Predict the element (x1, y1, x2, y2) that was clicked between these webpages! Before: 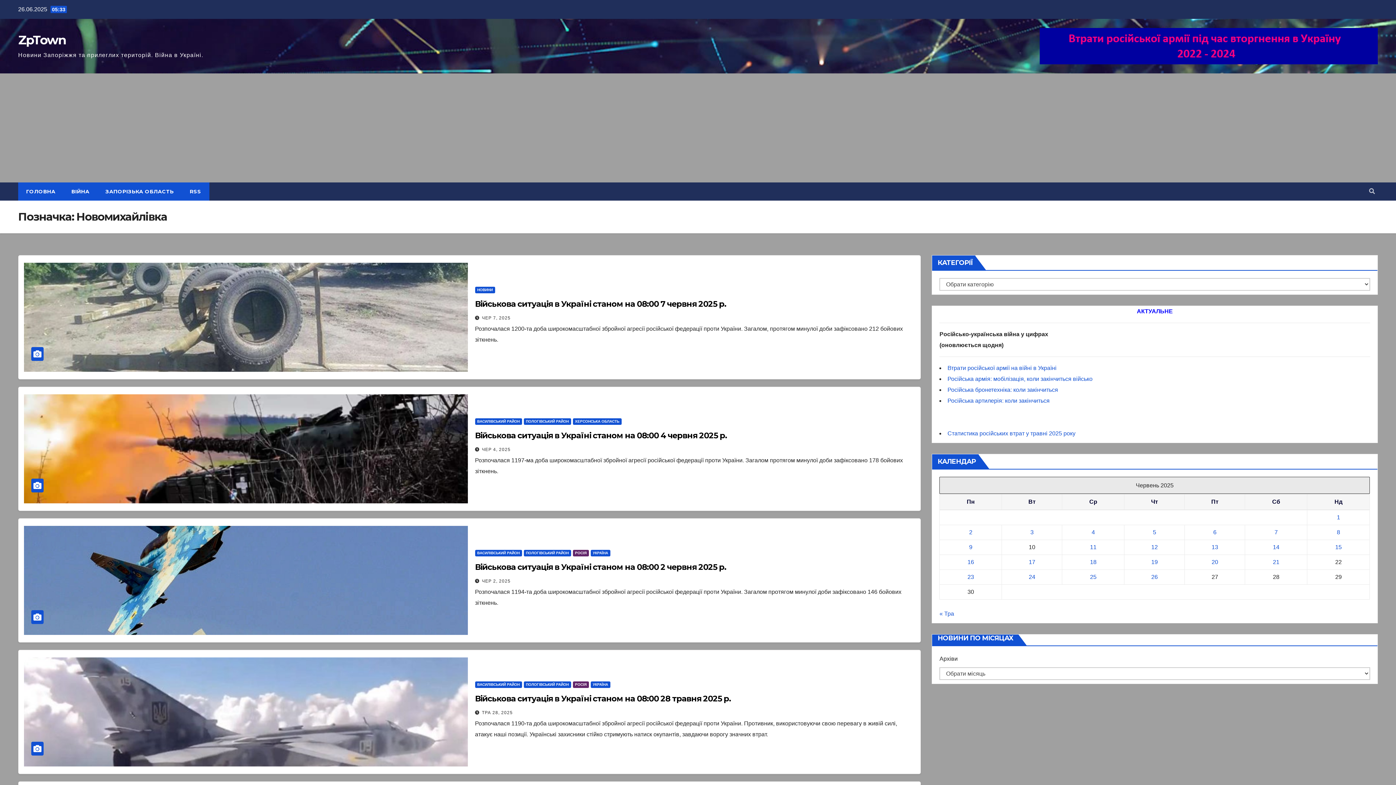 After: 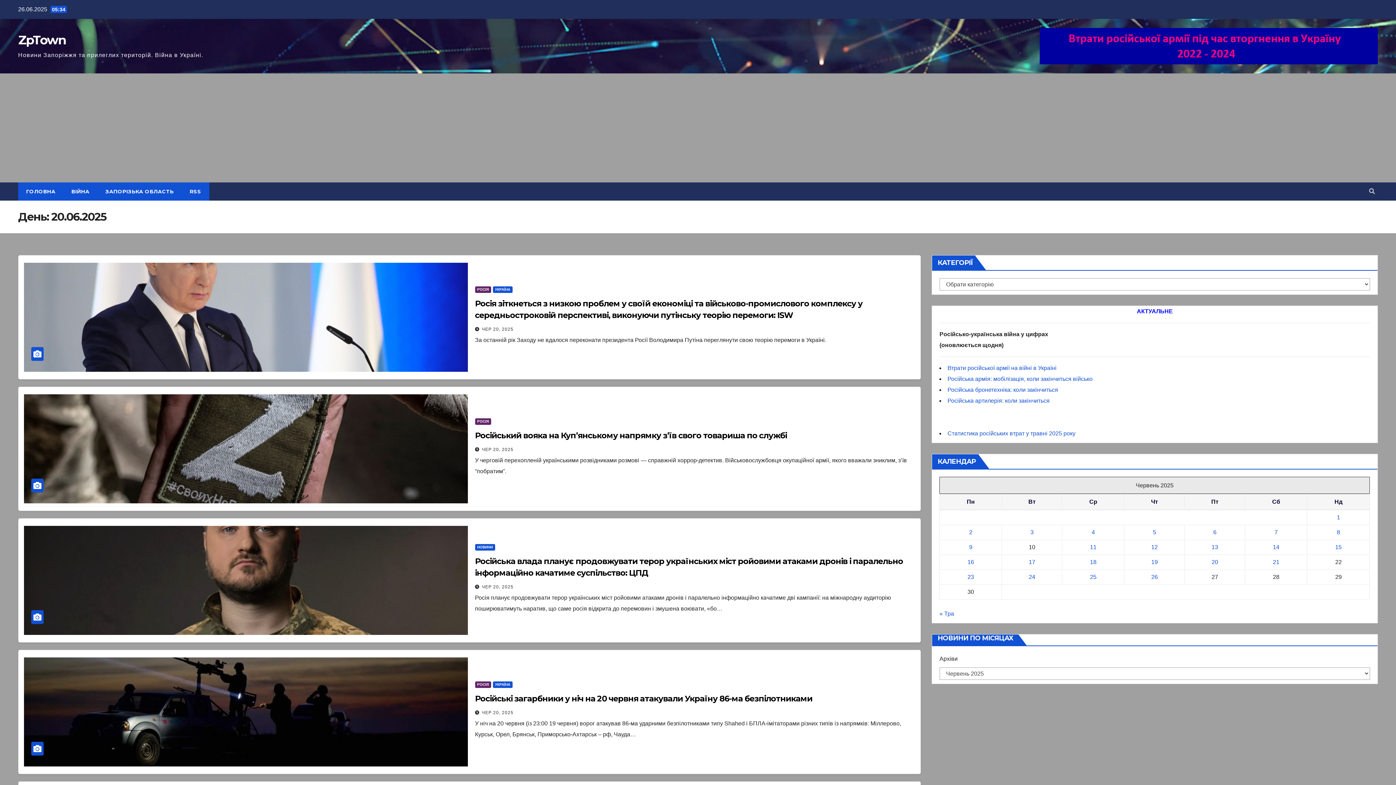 Action: label: Записи оприлюднені 20.06.2025 bbox: (1211, 559, 1218, 565)